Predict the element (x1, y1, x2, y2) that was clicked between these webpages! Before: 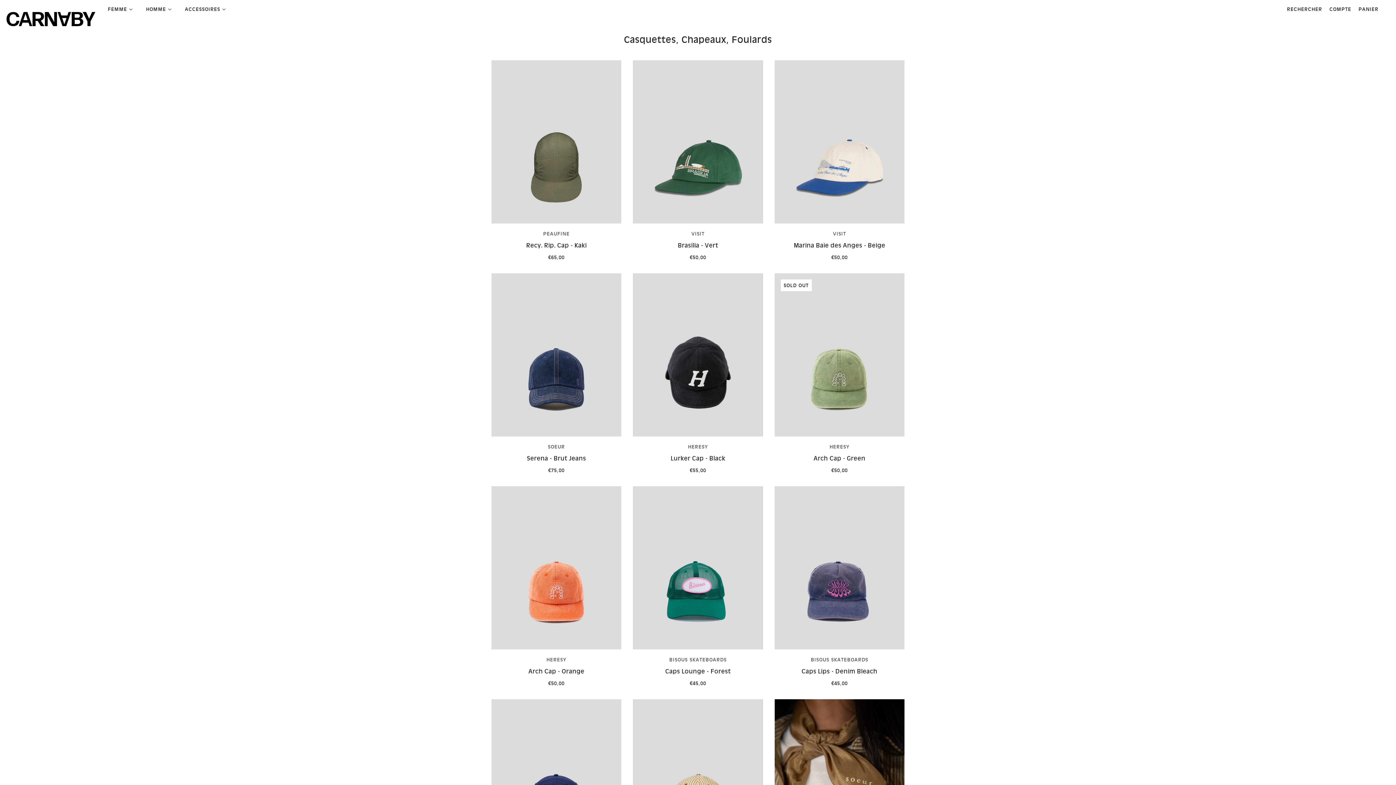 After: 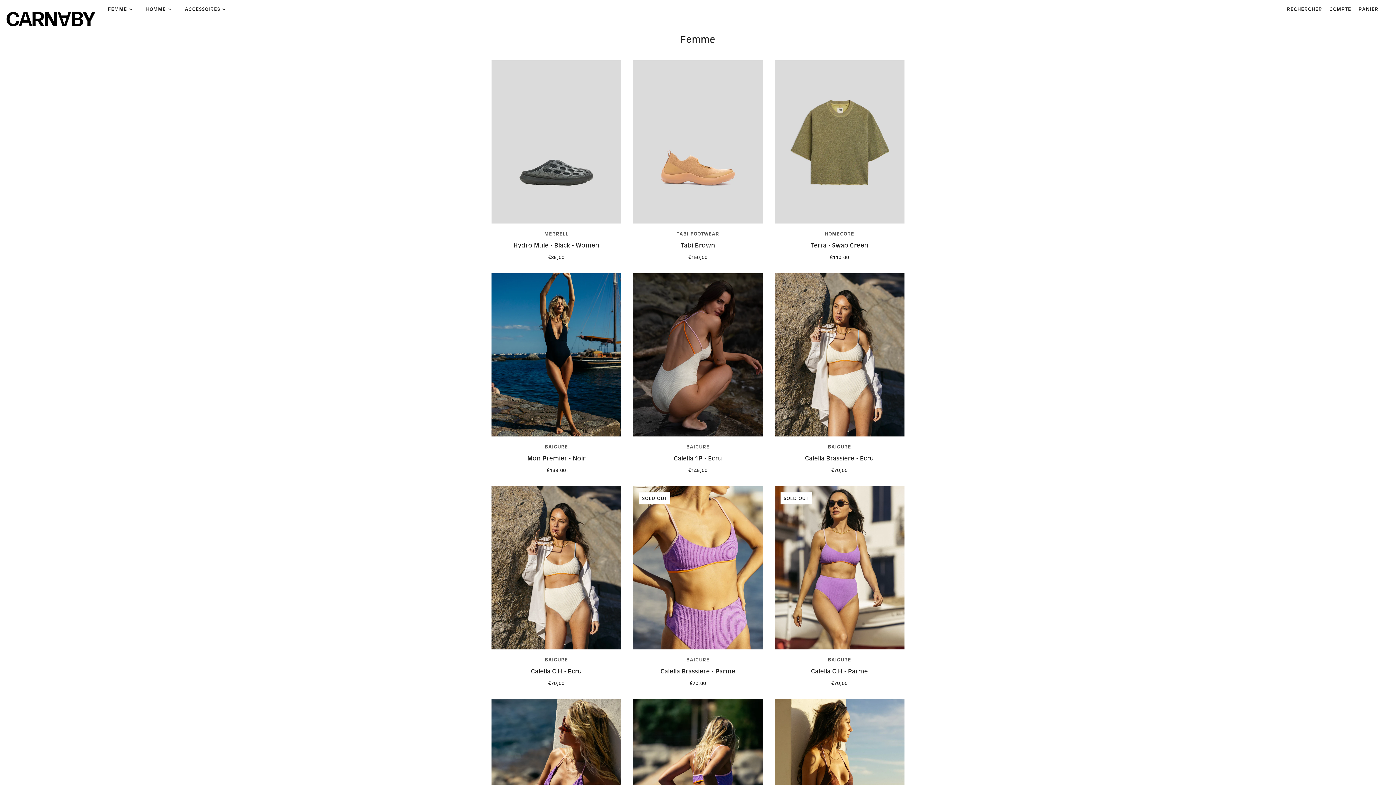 Action: label: FEMME  bbox: (102, 0, 138, 18)